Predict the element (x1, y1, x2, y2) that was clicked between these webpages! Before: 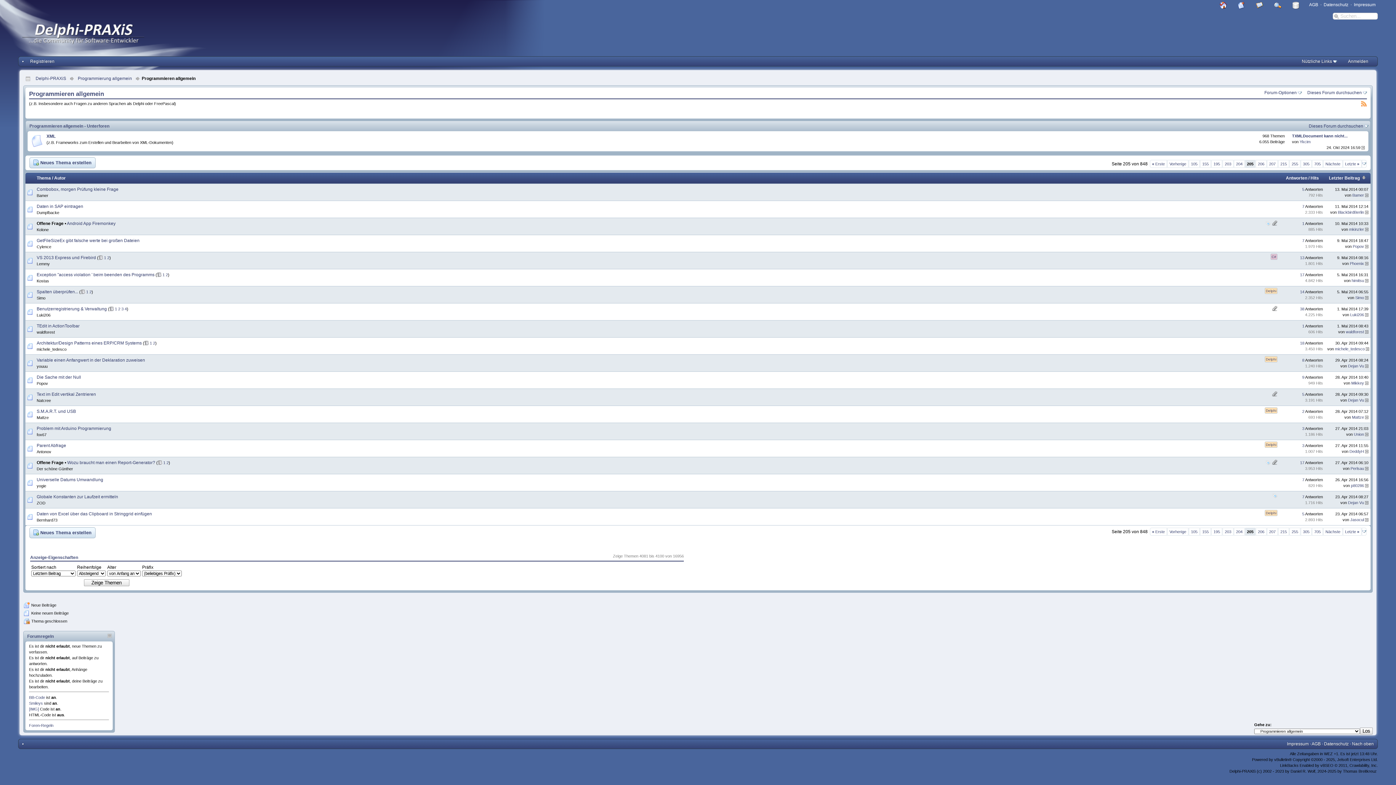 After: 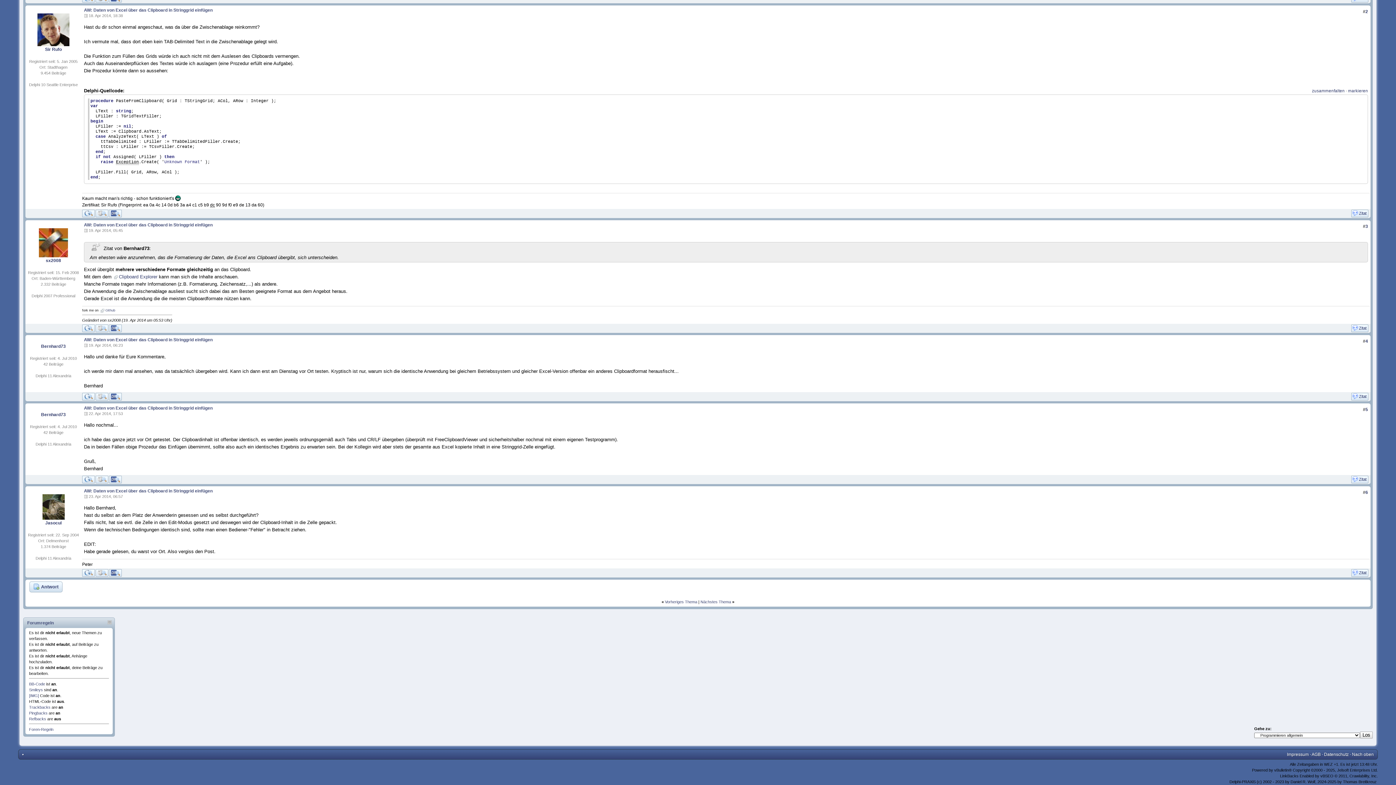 Action: bbox: (1365, 517, 1368, 522)